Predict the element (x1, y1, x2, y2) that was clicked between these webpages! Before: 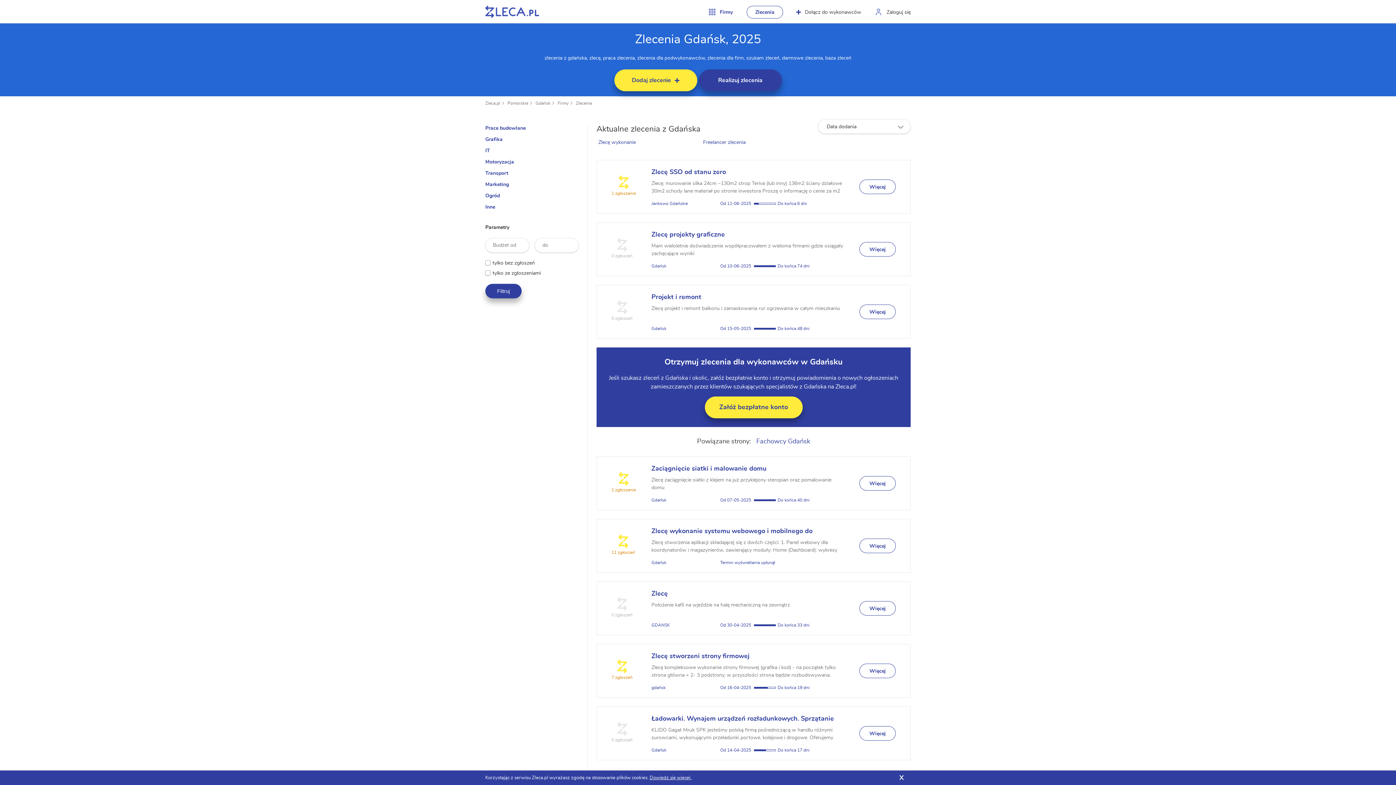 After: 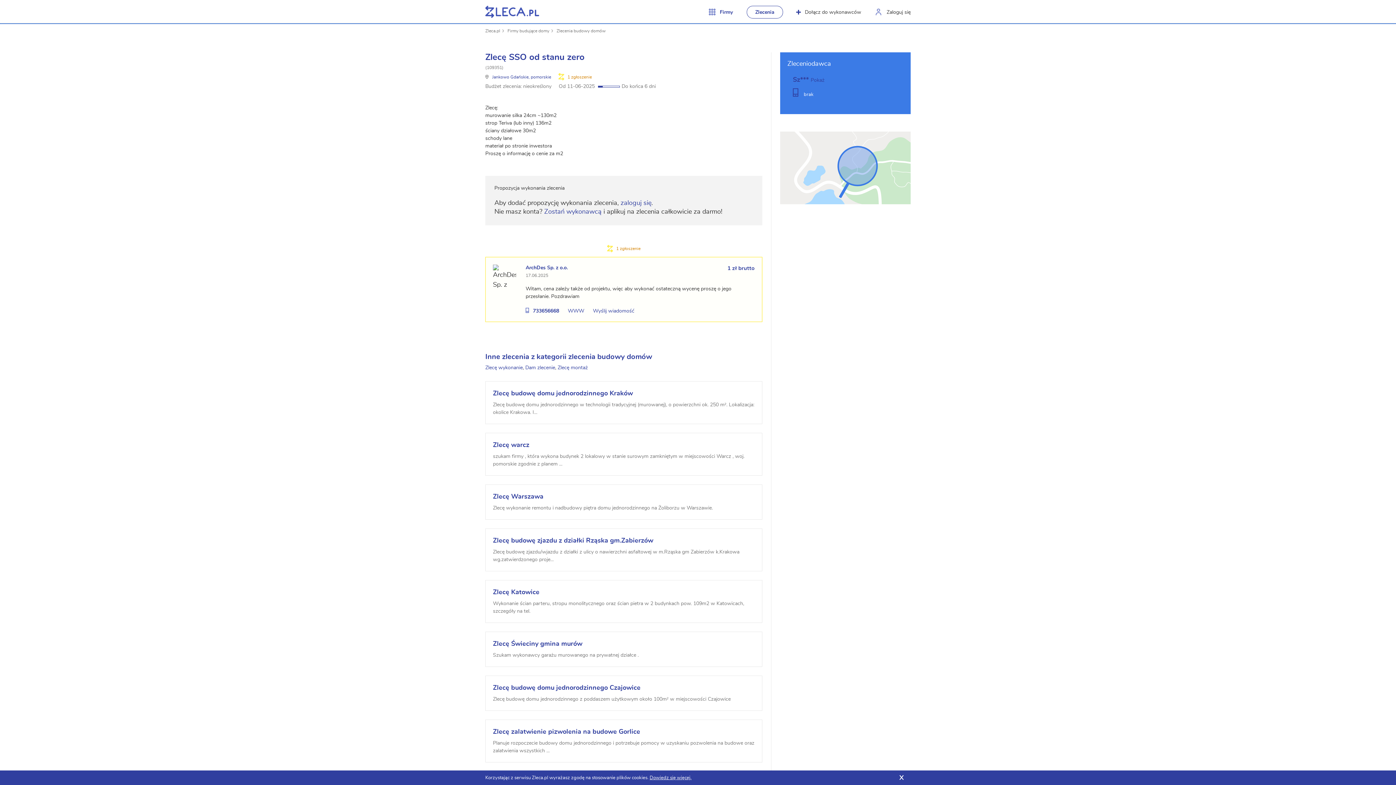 Action: bbox: (651, 169, 726, 175) label: Zlecę SSO od stanu zero